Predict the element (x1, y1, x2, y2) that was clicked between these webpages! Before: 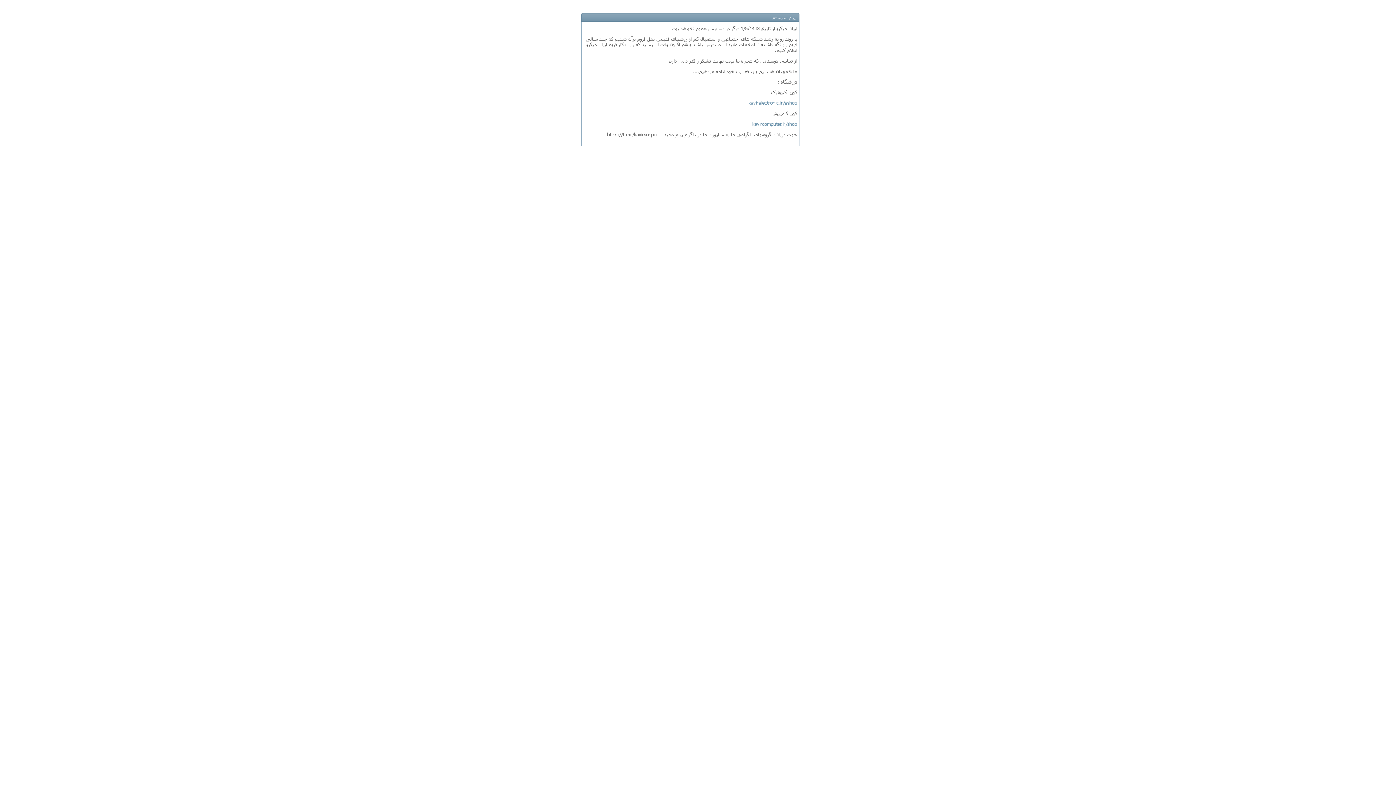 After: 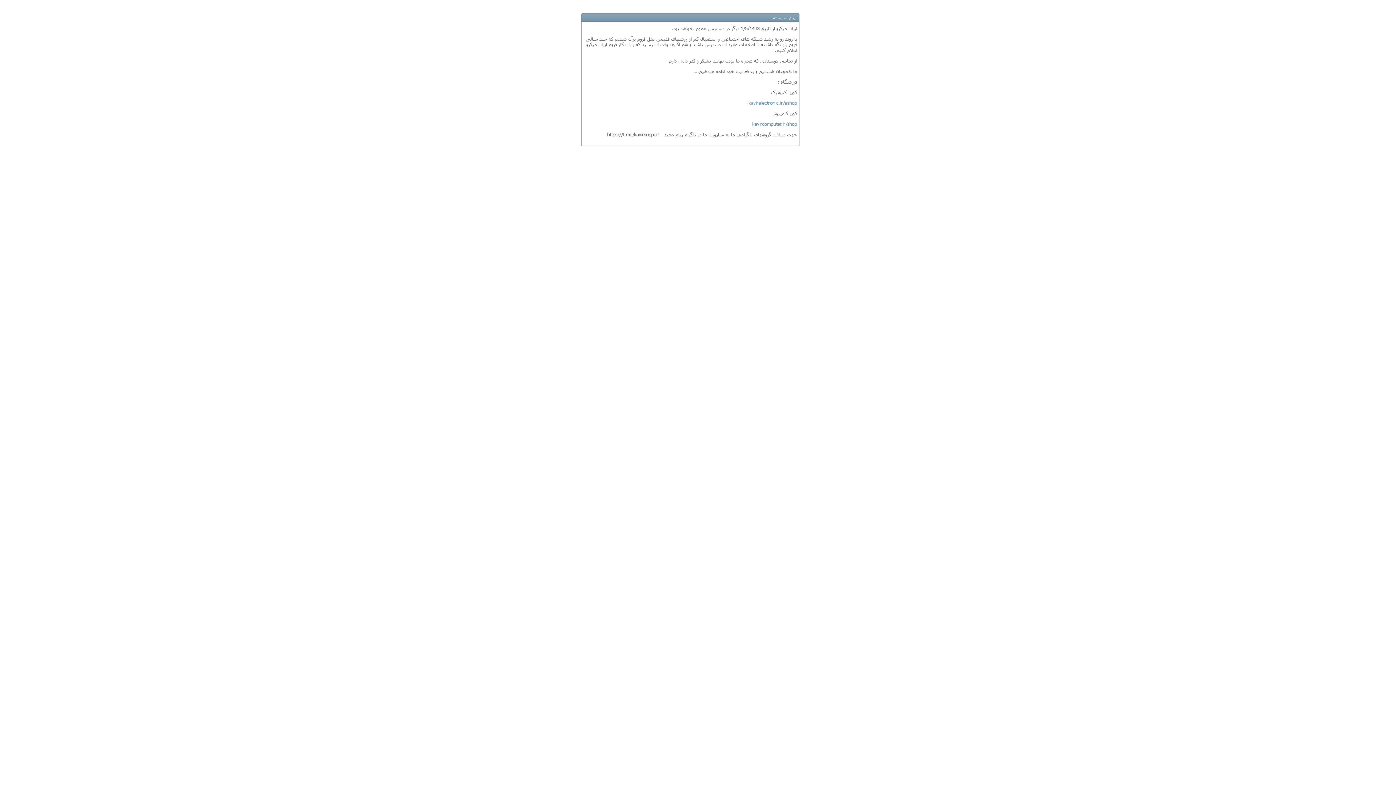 Action: bbox: (549, 166, 847, 172)